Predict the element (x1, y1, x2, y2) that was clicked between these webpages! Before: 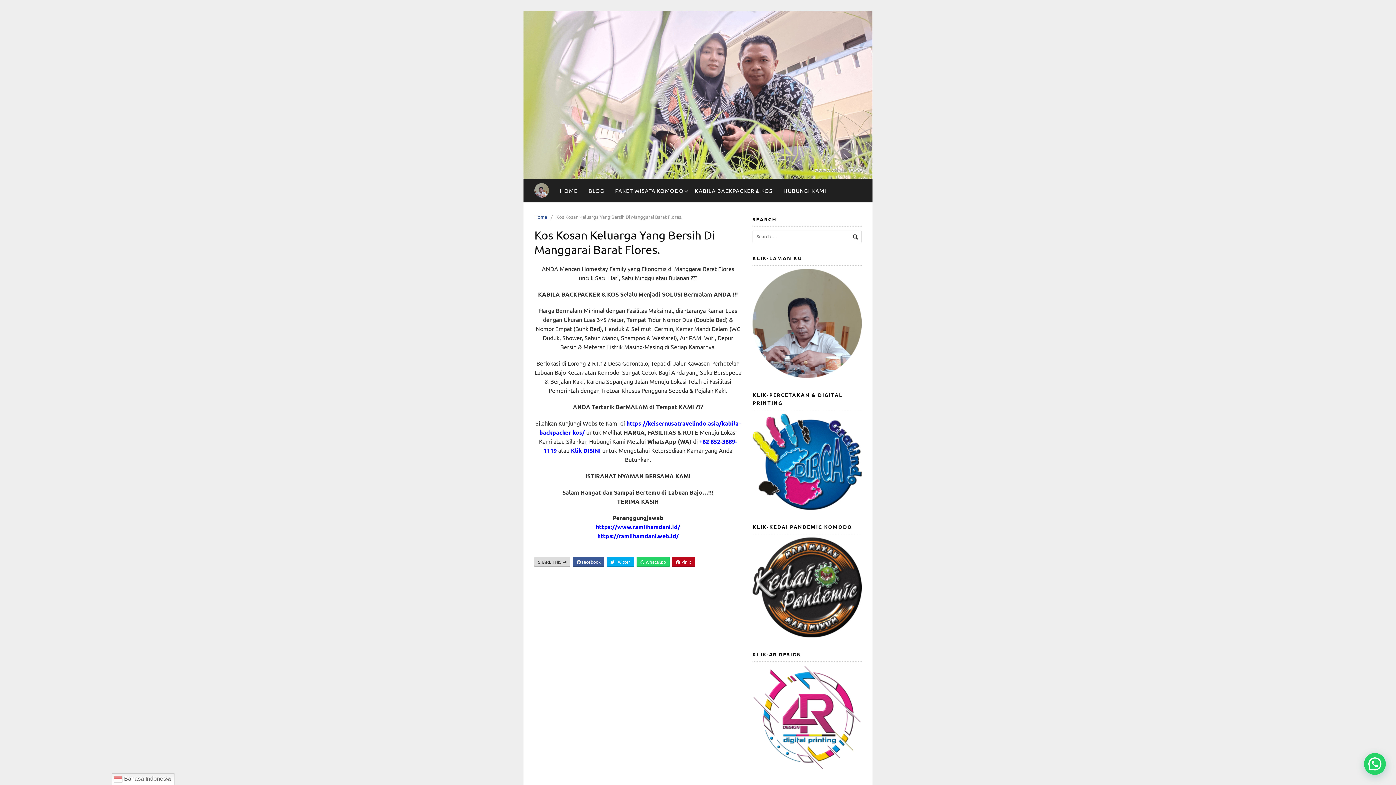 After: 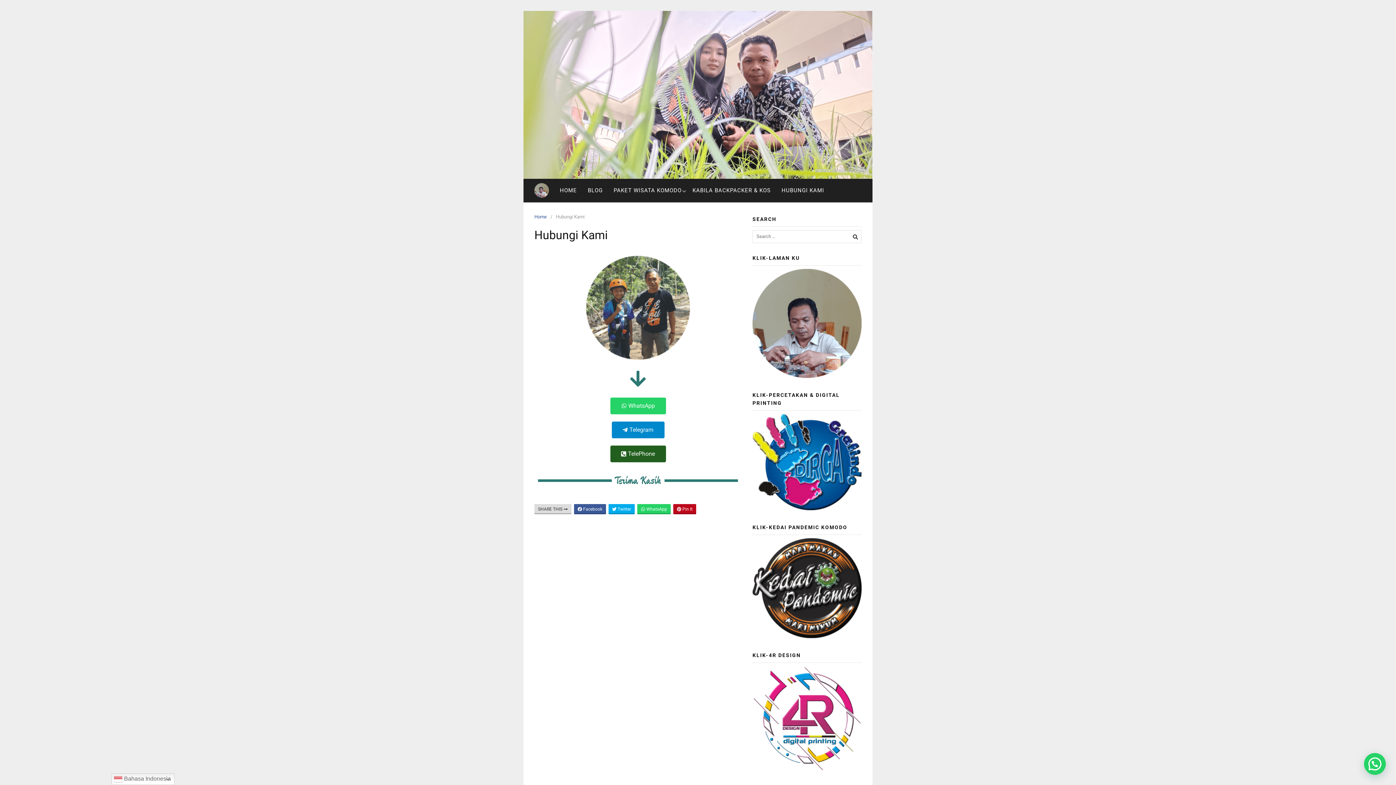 Action: bbox: (778, 178, 832, 202) label: HUBUNGI KAMI